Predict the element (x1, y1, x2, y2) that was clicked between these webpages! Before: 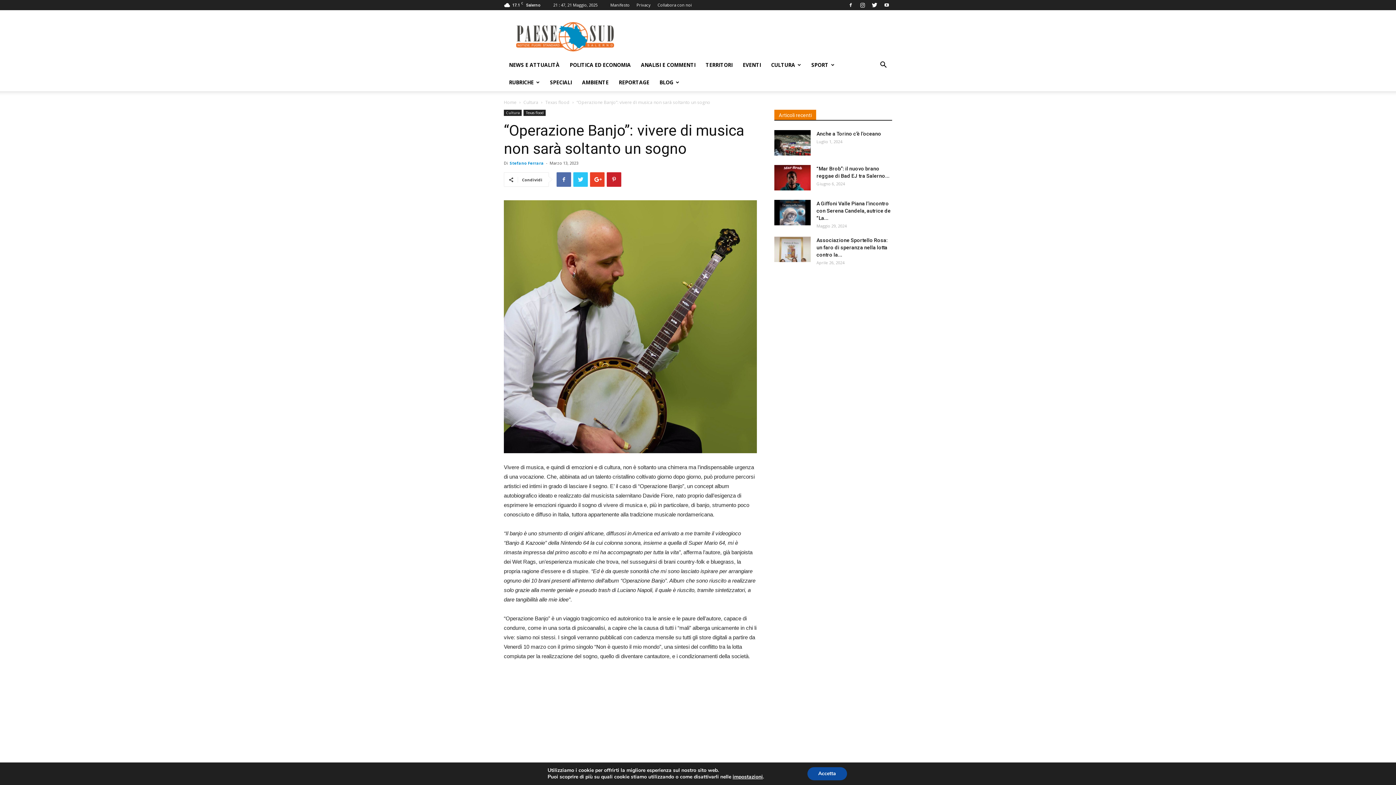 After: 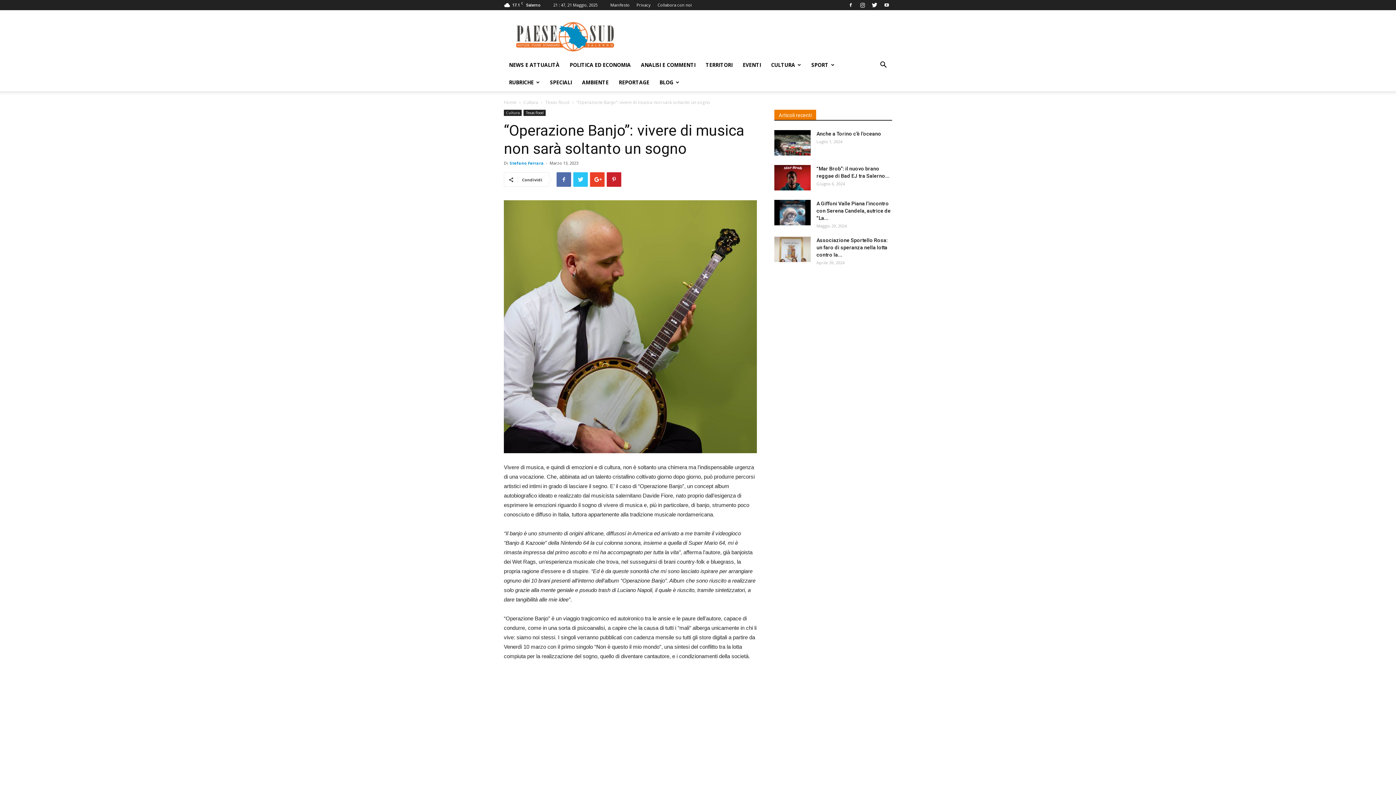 Action: label: Accetta bbox: (807, 767, 847, 780)